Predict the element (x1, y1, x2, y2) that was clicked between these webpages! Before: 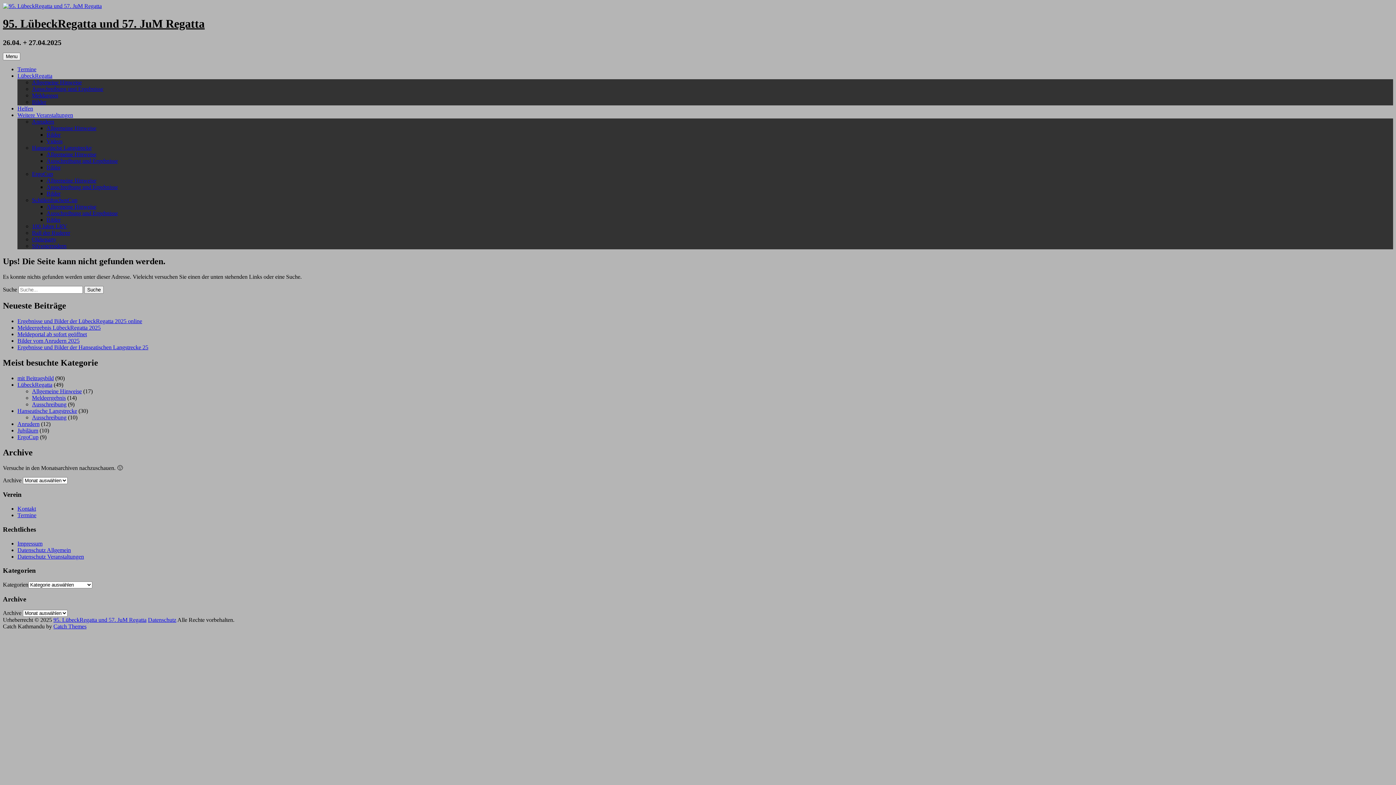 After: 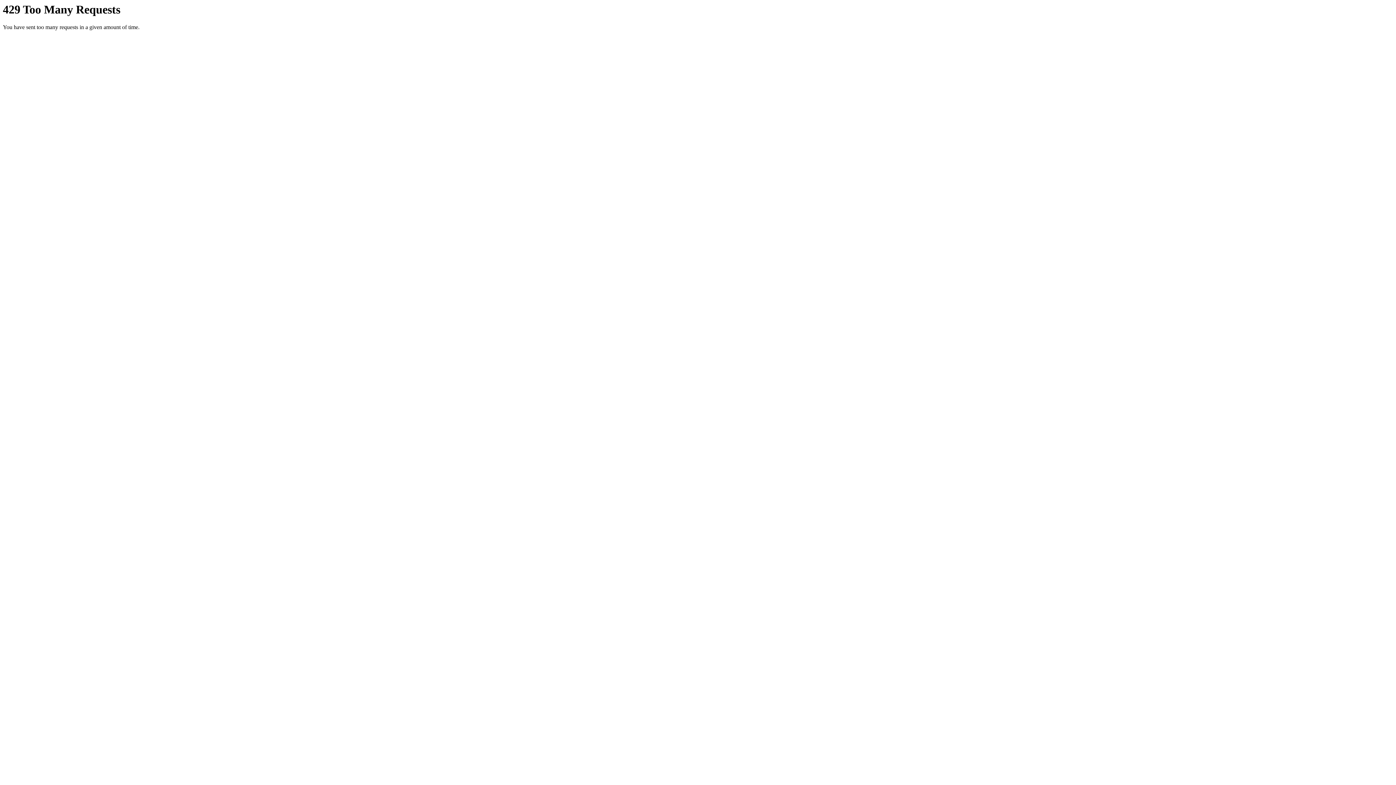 Action: bbox: (46, 216, 60, 223) label: Bilder